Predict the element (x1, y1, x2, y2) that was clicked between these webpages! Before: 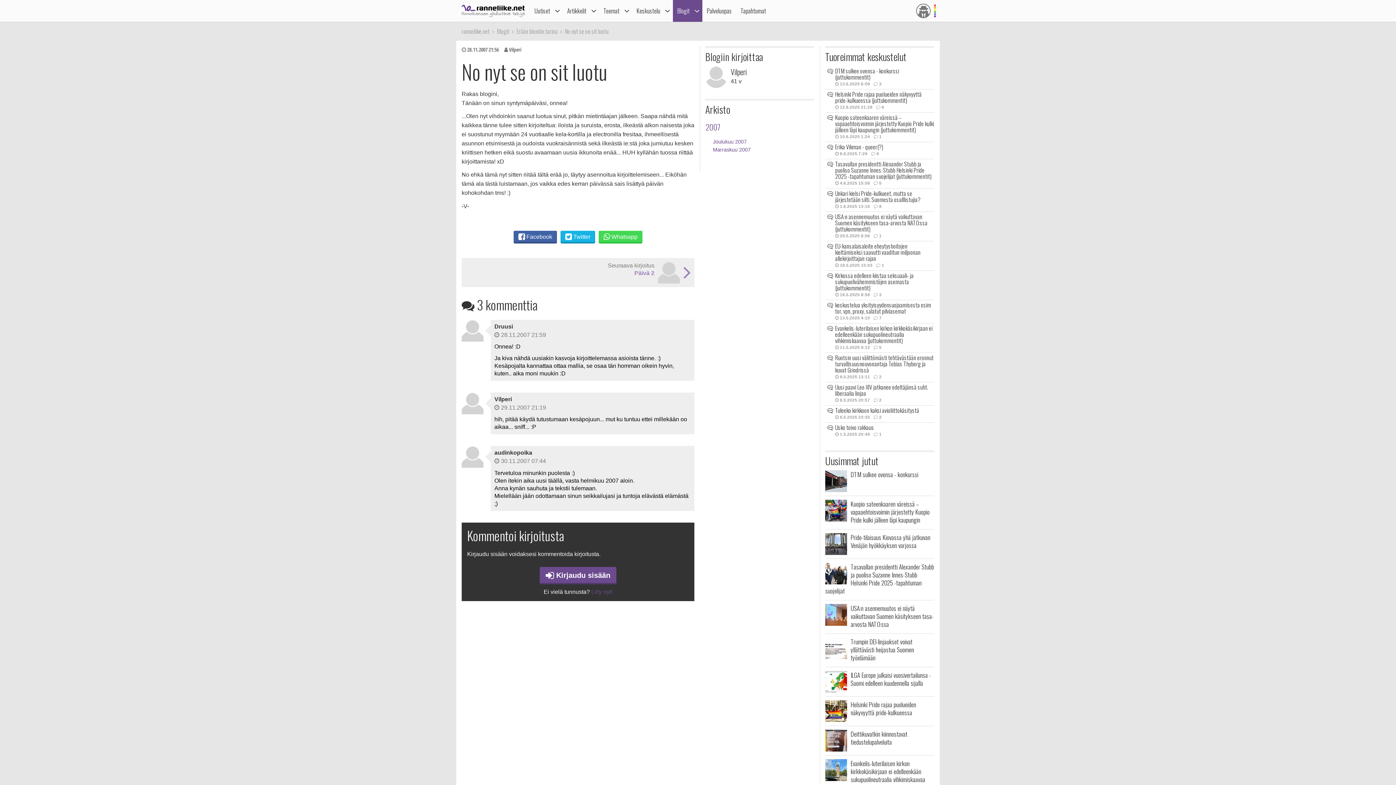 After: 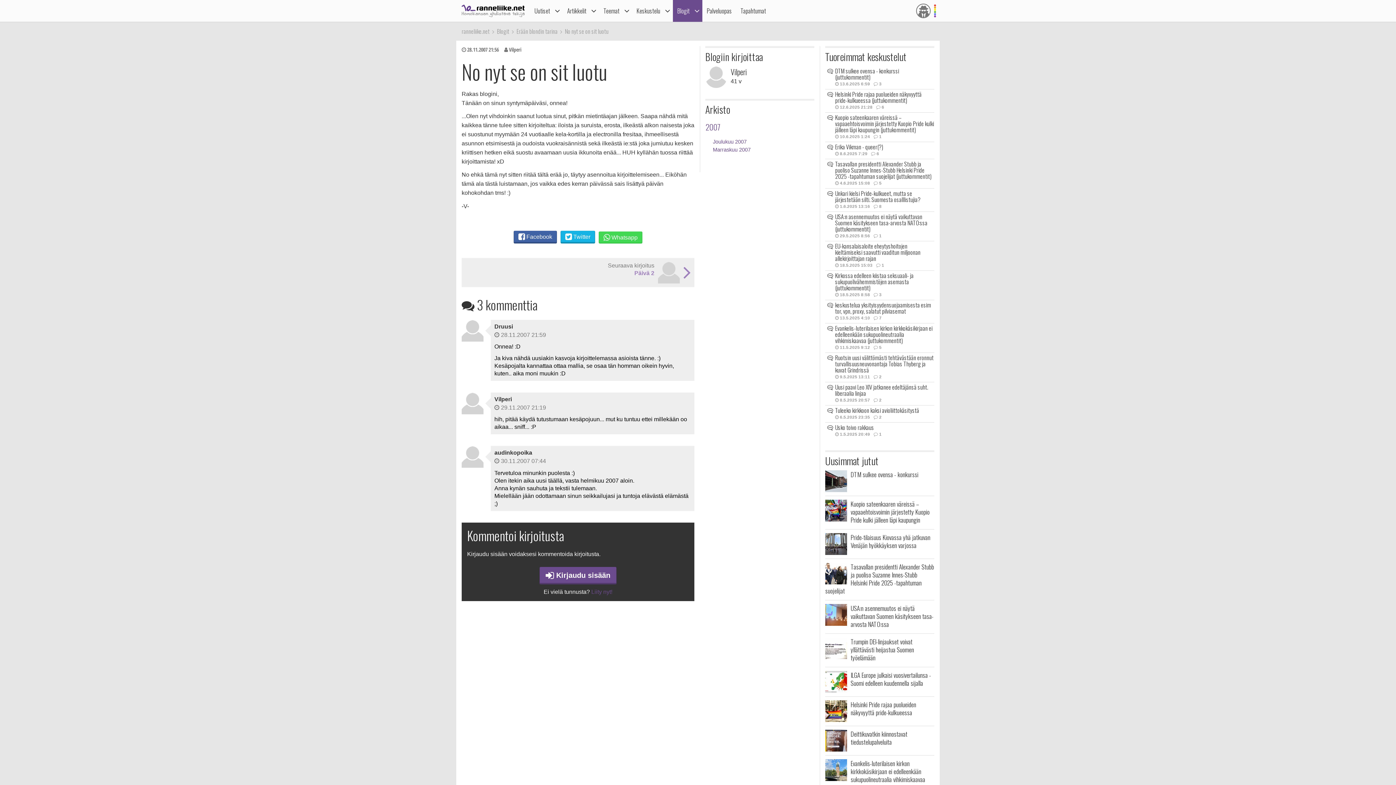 Action: label:  Whatsapp bbox: (598, 230, 642, 243)